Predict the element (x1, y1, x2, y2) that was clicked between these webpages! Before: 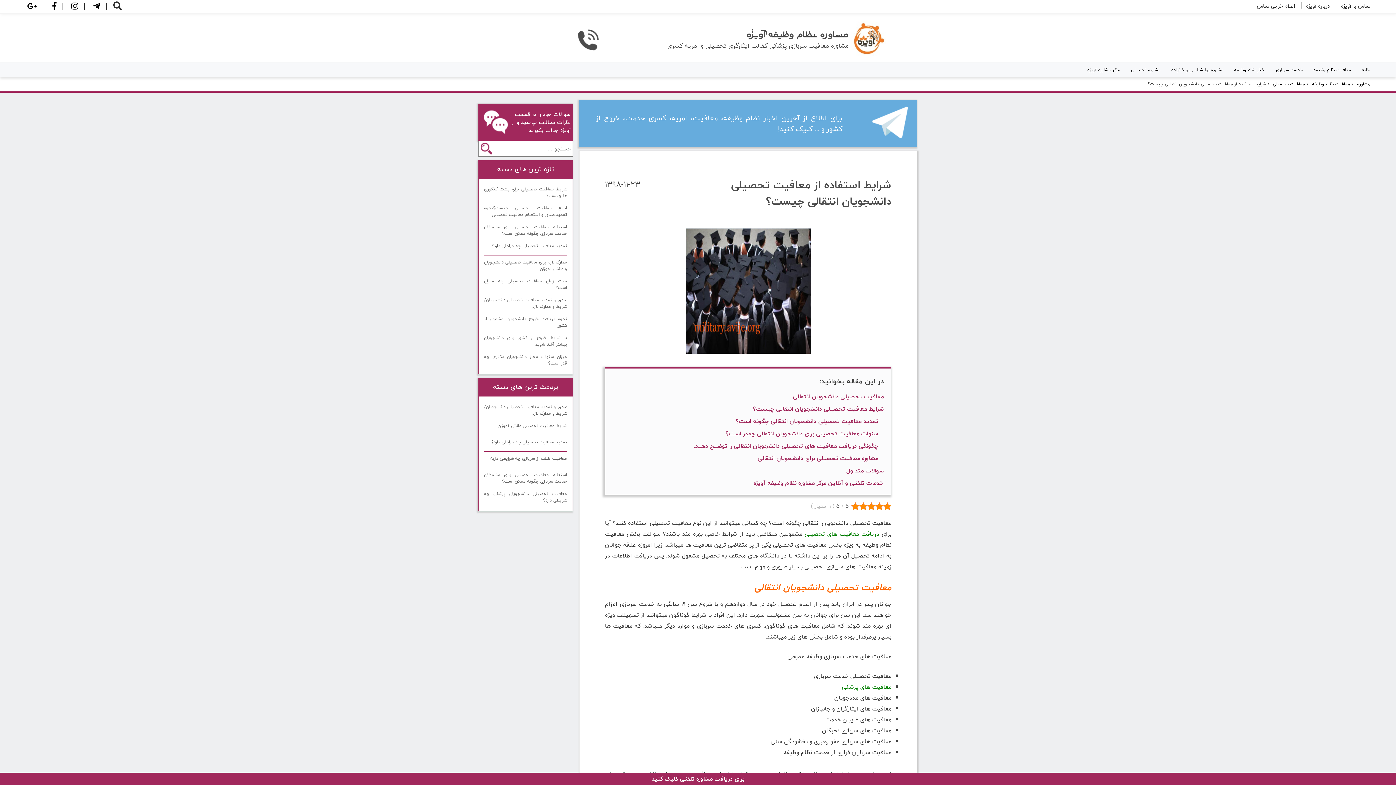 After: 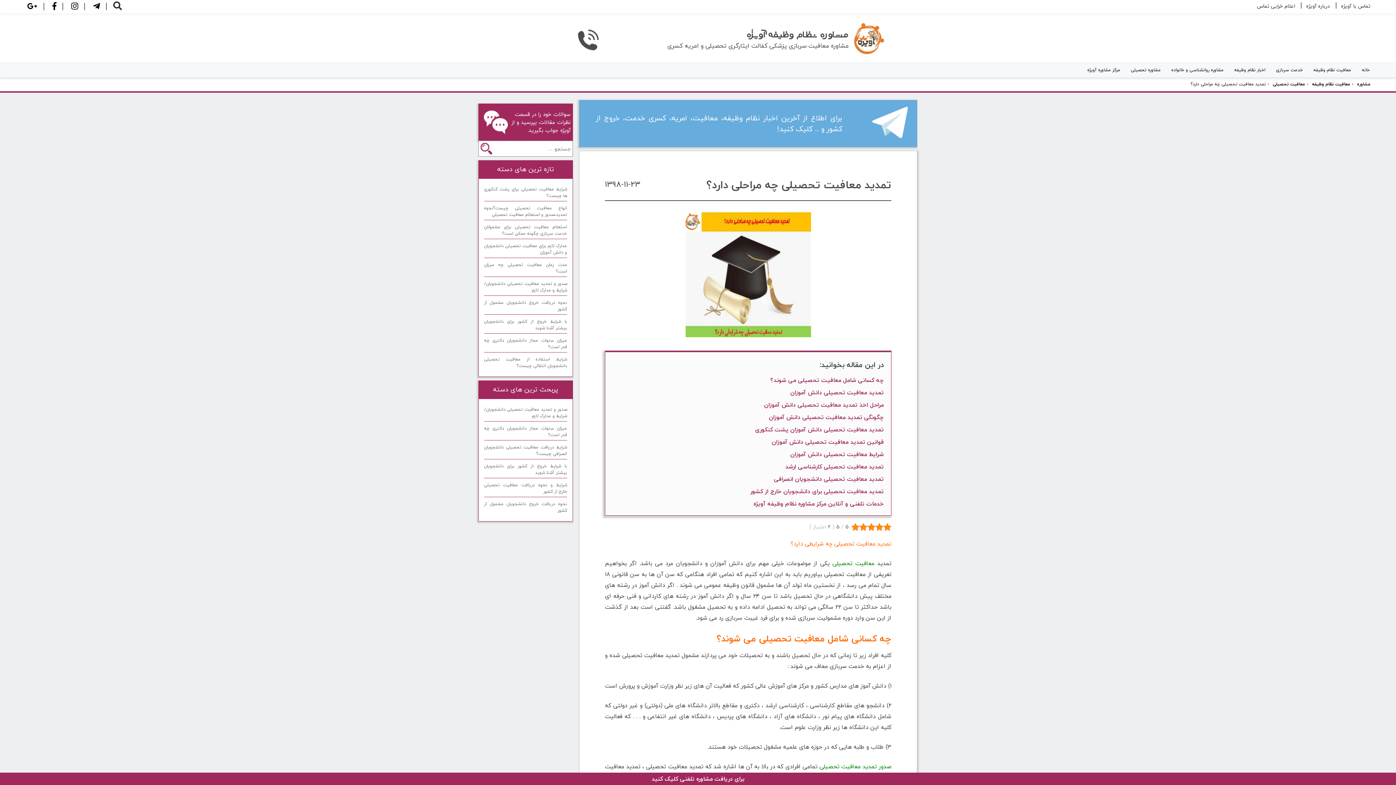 Action: label: تمدید معافیت تحصیلی چه مراحلی دارد؟ bbox: (491, 242, 567, 249)